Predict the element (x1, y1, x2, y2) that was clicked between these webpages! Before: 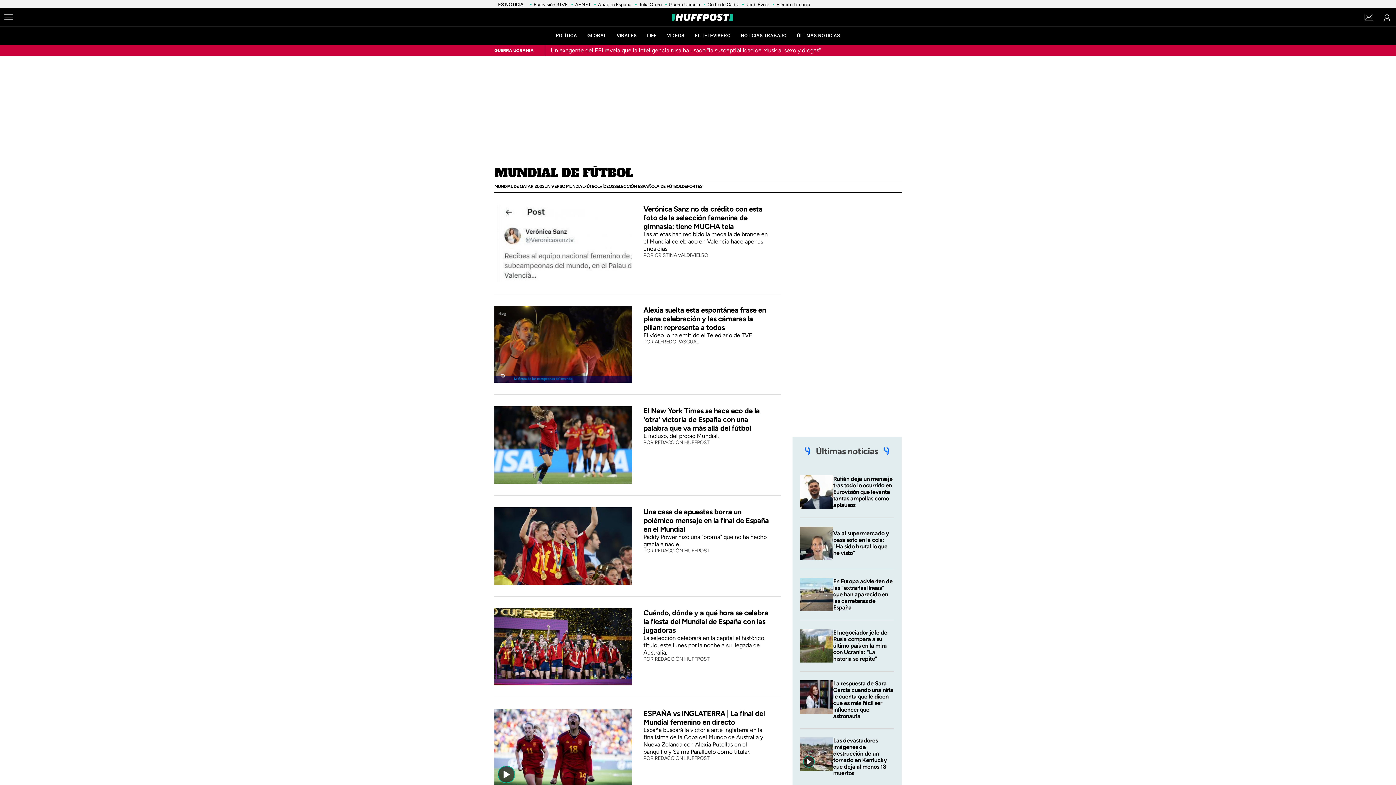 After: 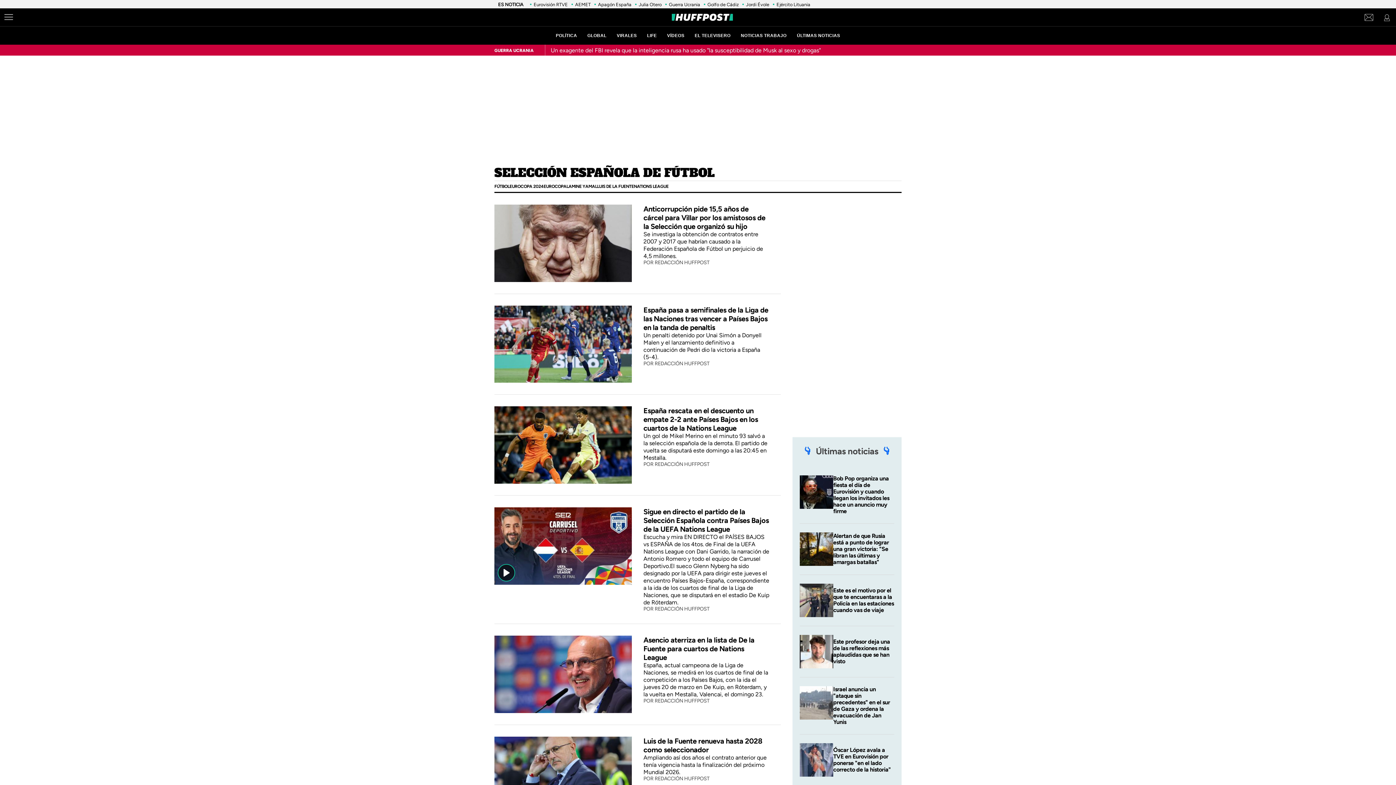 Action: bbox: (614, 184, 681, 189) label: SELECCIÓN ESPAÑOLA DE FÚTBOL